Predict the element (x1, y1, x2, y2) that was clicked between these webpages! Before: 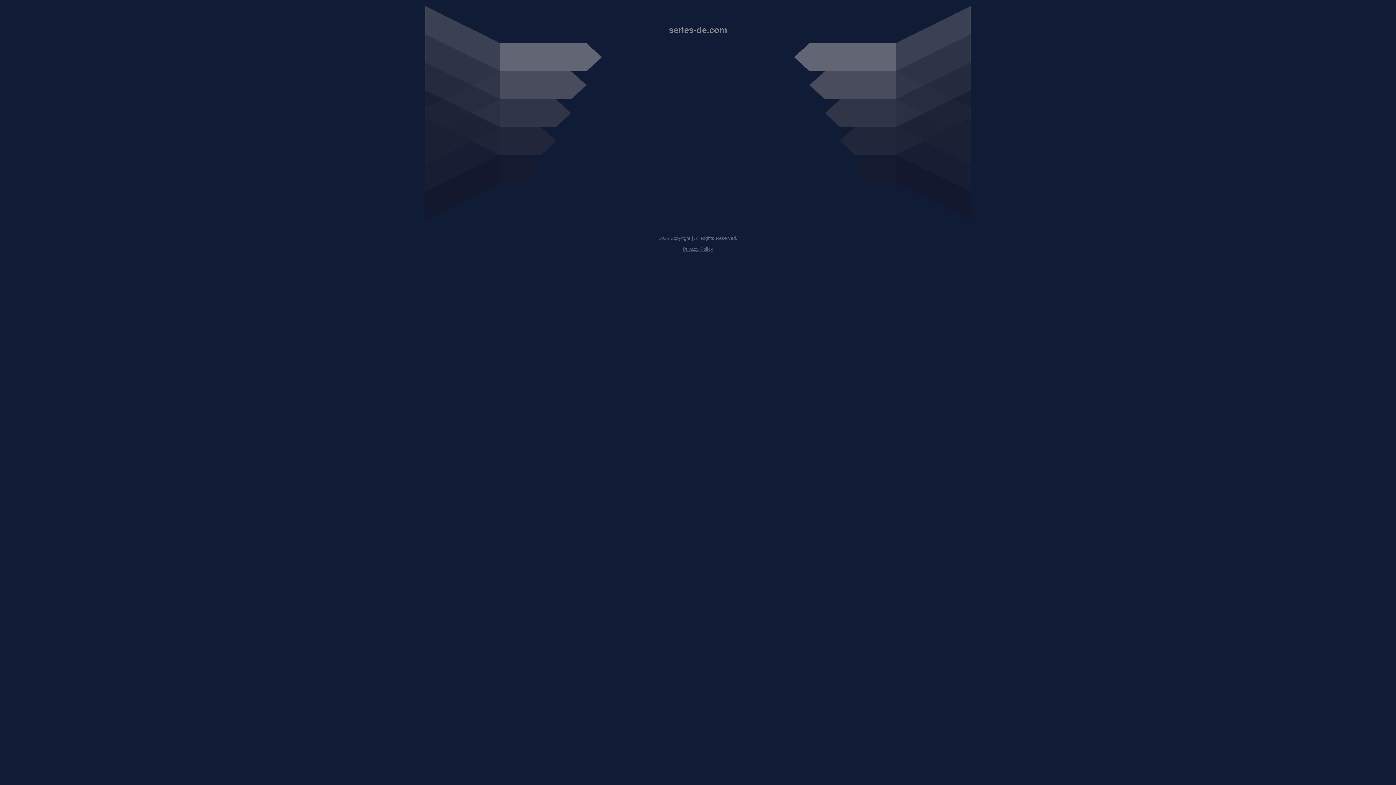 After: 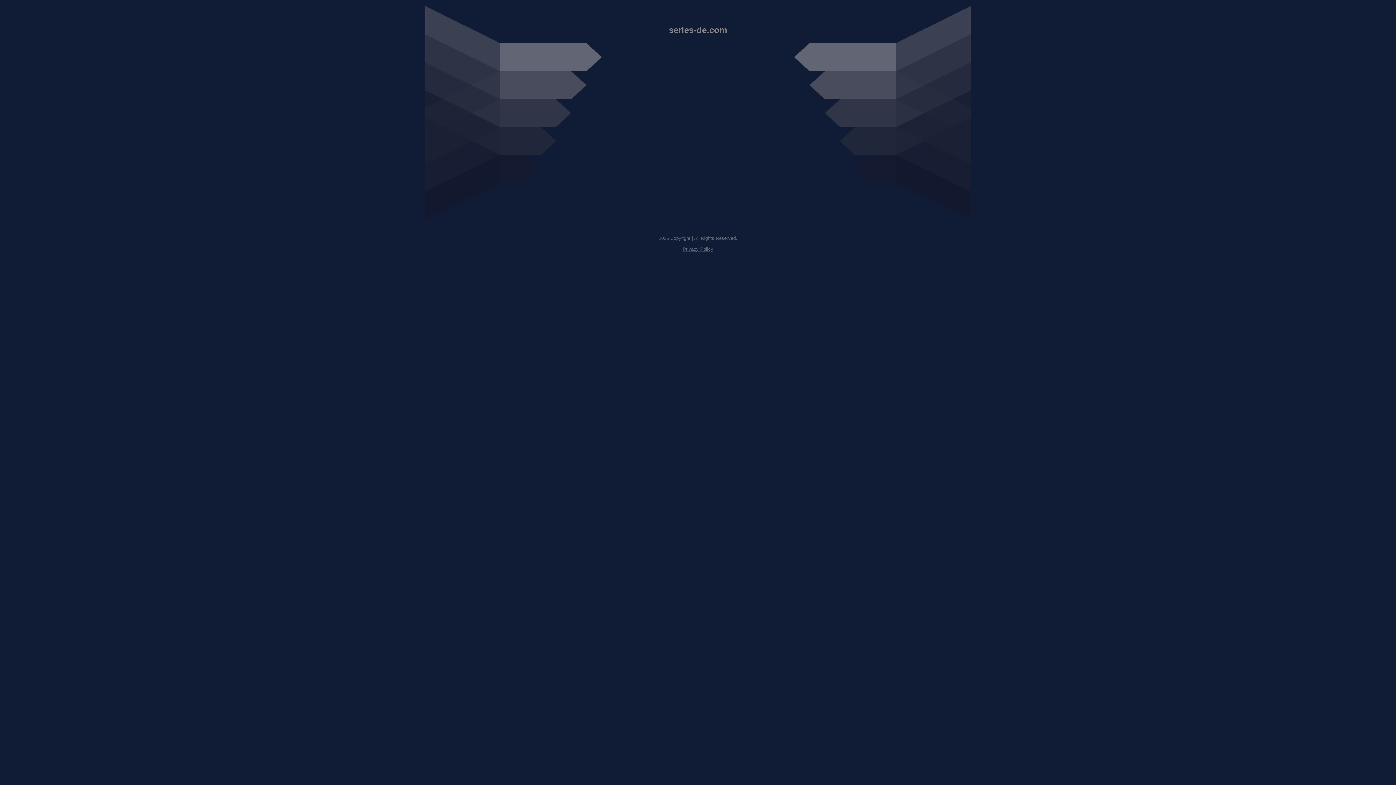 Action: label: Privacy Policy bbox: (682, 246, 713, 252)